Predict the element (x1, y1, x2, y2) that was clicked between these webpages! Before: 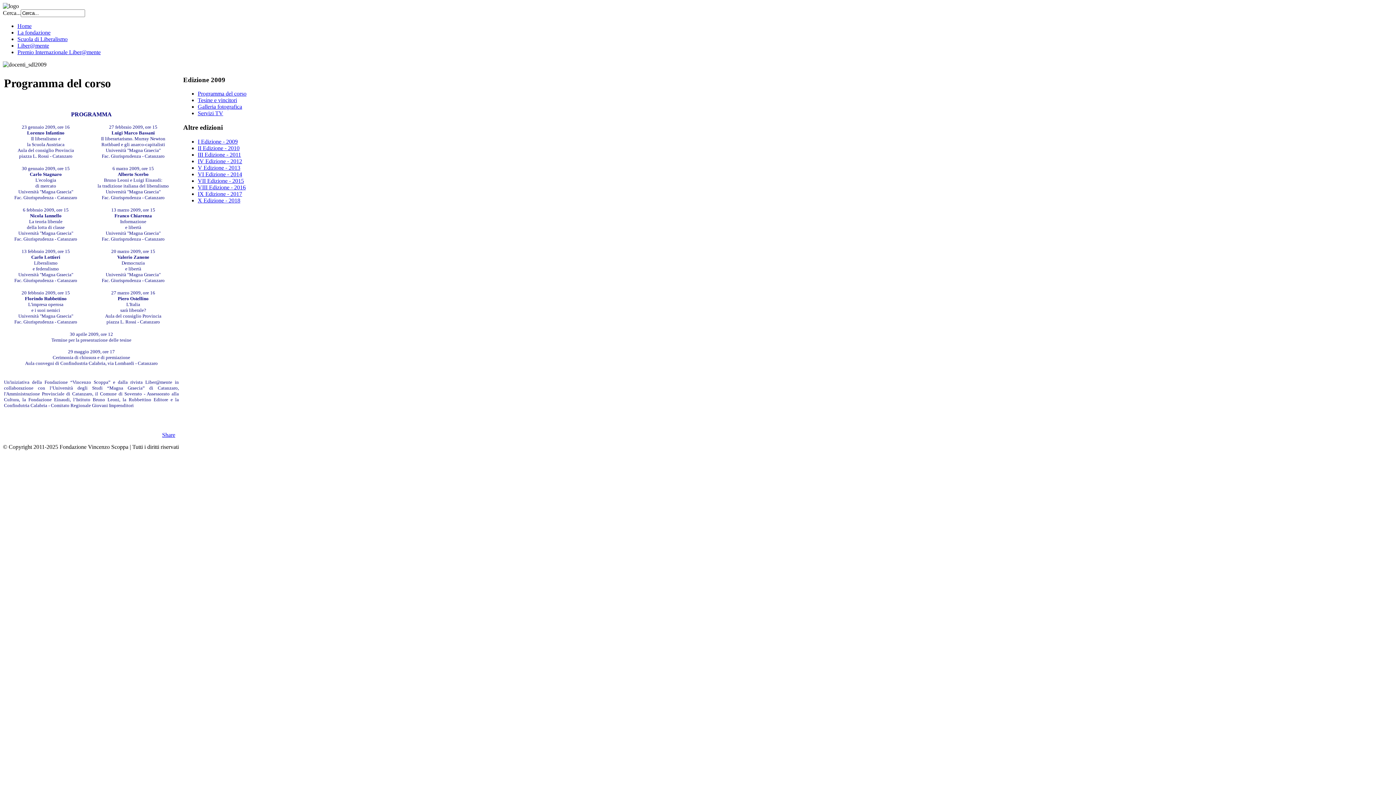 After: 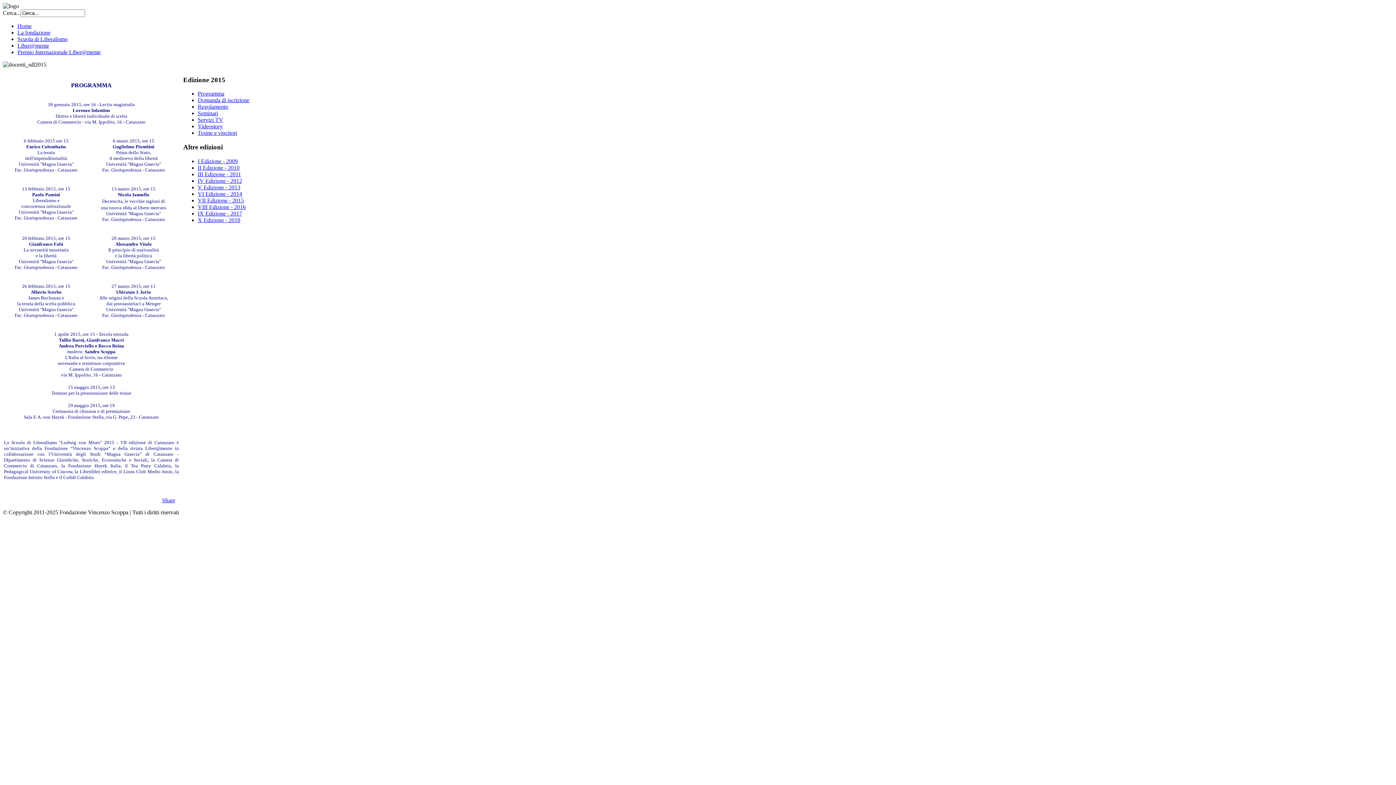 Action: label: VII Edizione - 2015 bbox: (197, 177, 244, 183)